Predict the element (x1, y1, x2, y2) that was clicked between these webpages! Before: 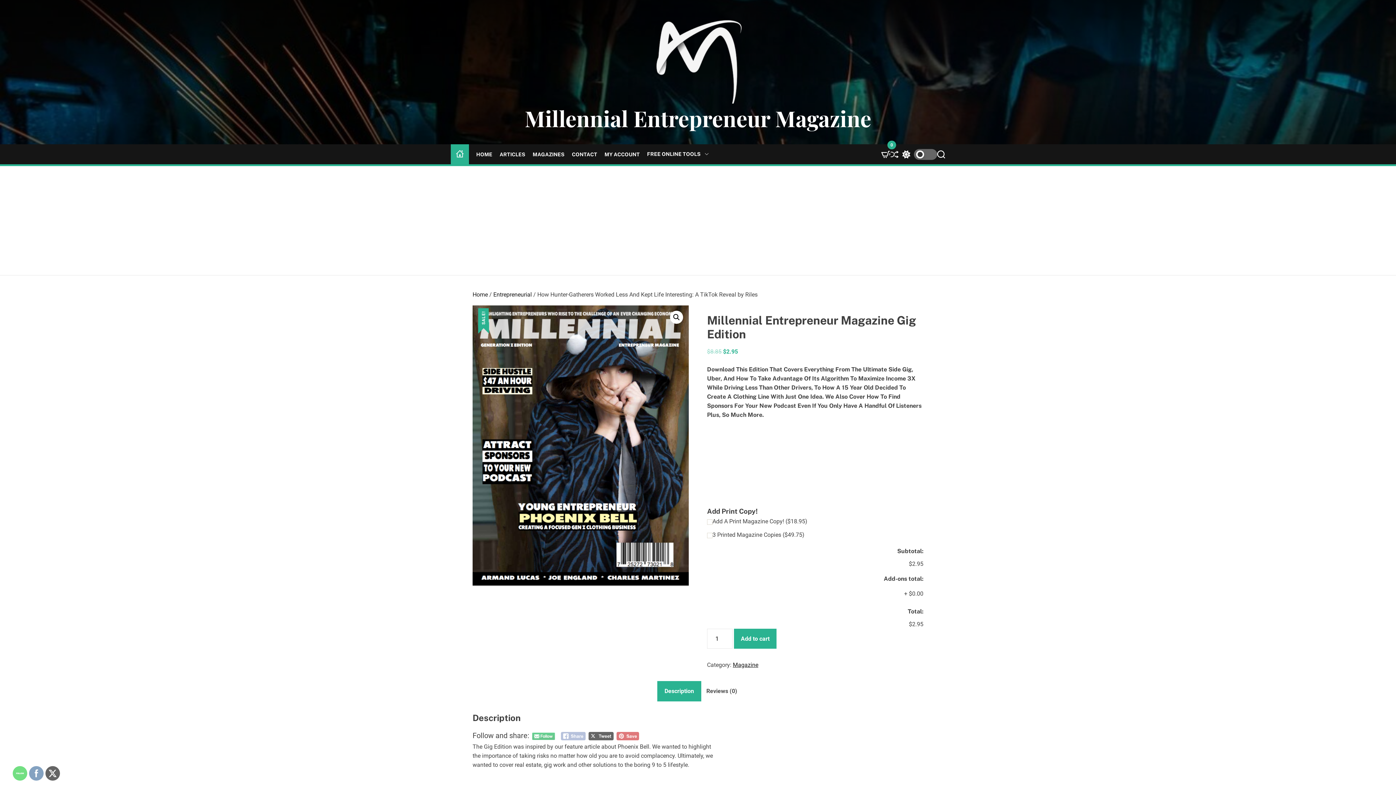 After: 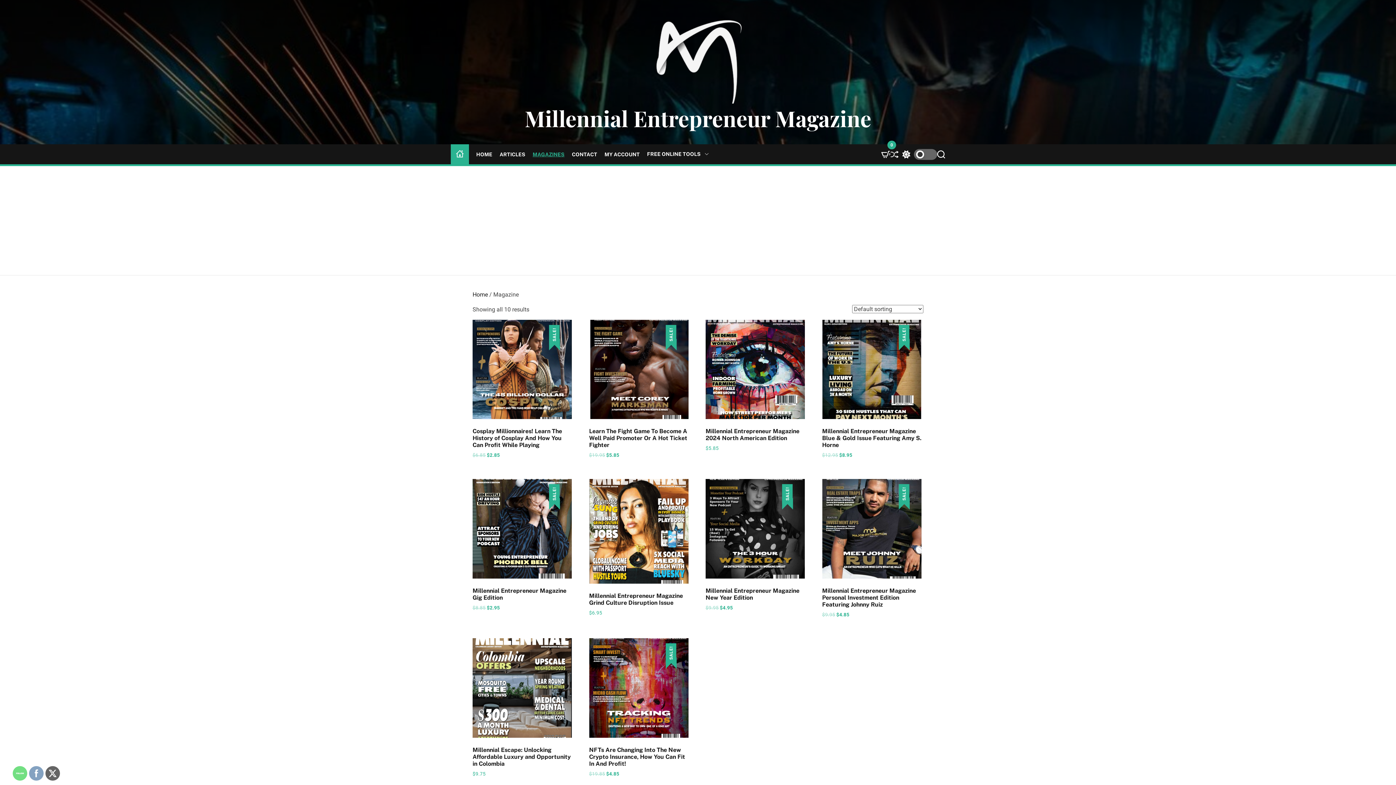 Action: label: Magazine bbox: (733, 661, 758, 668)